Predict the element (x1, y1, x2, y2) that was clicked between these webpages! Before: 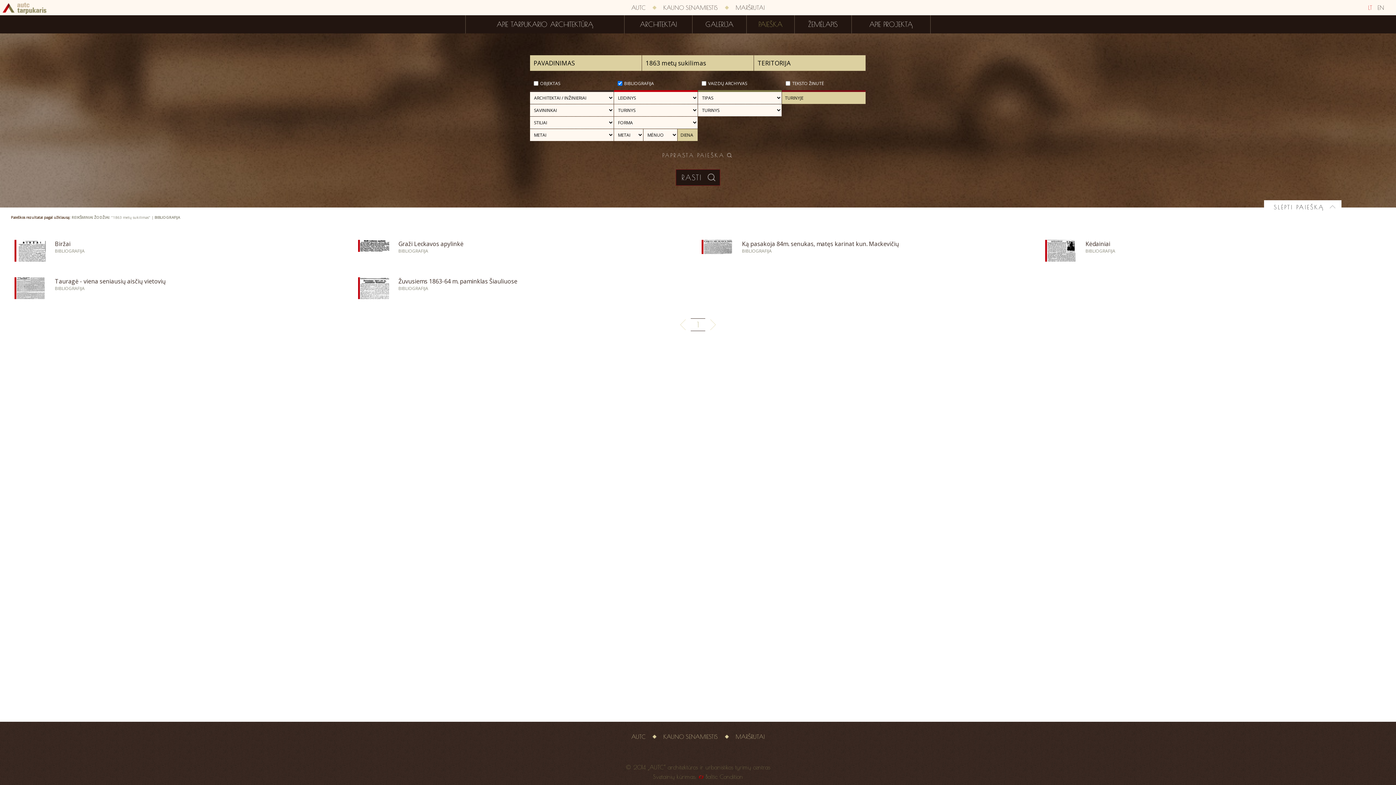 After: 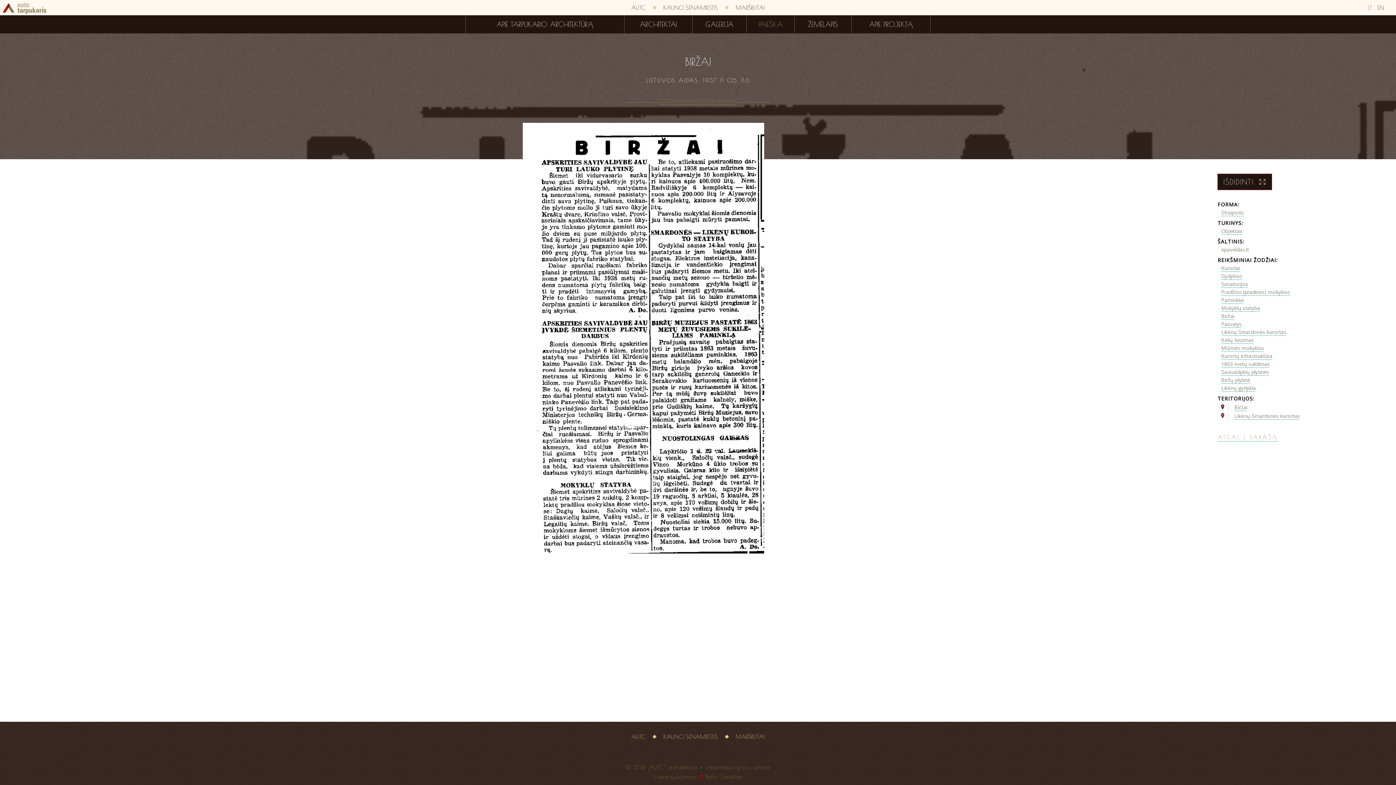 Action: label: Biržai bbox: (54, 240, 70, 248)